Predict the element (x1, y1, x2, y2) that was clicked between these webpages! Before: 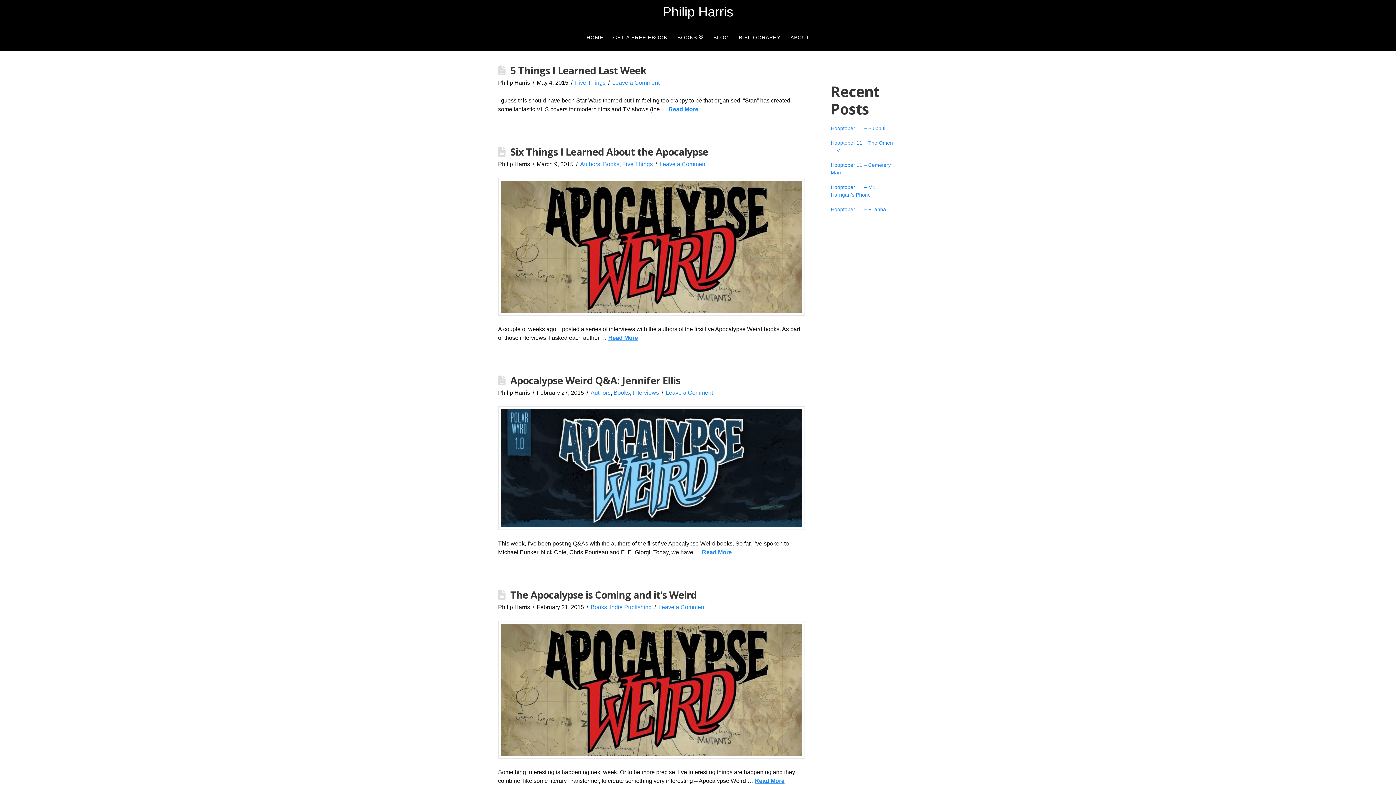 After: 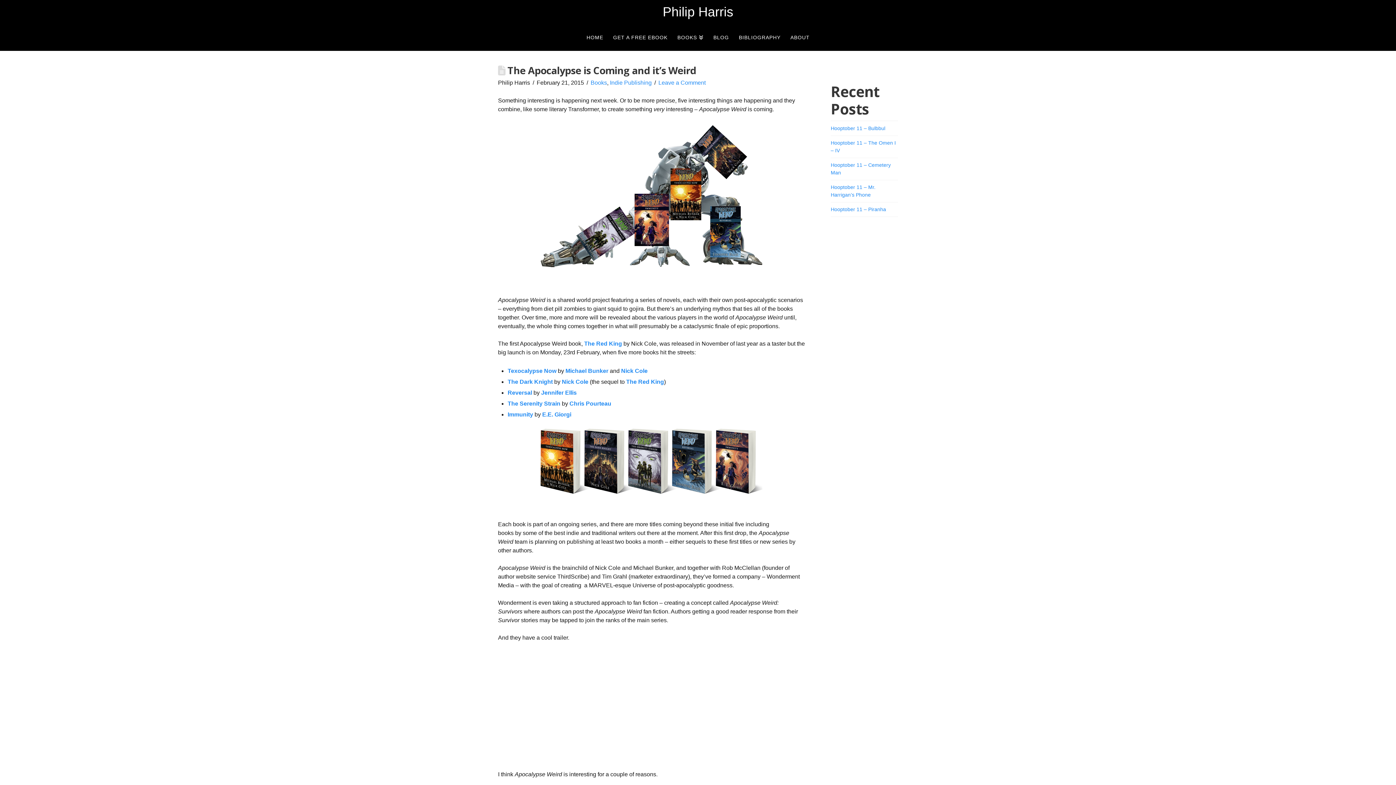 Action: label: The Apocalypse is Coming and it’s Weird bbox: (510, 588, 696, 601)